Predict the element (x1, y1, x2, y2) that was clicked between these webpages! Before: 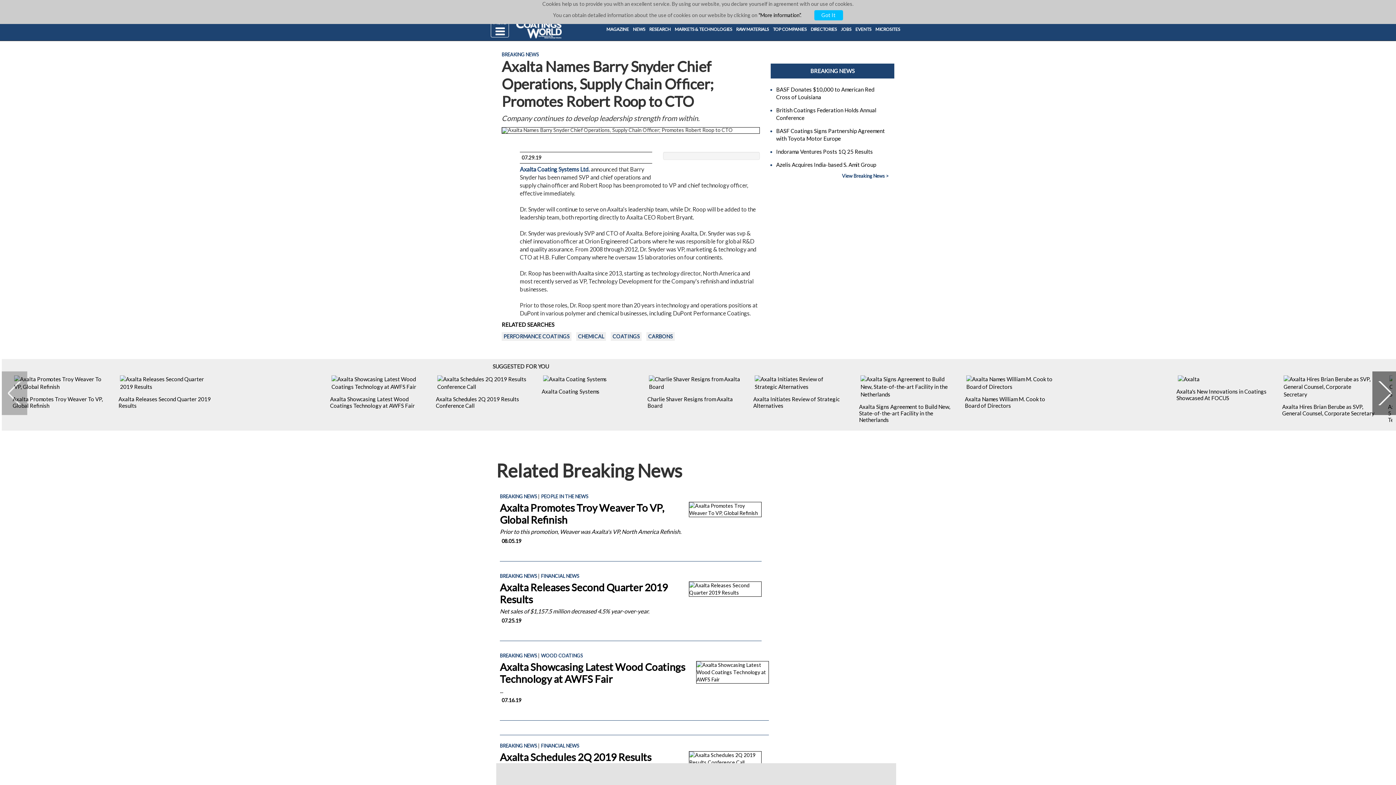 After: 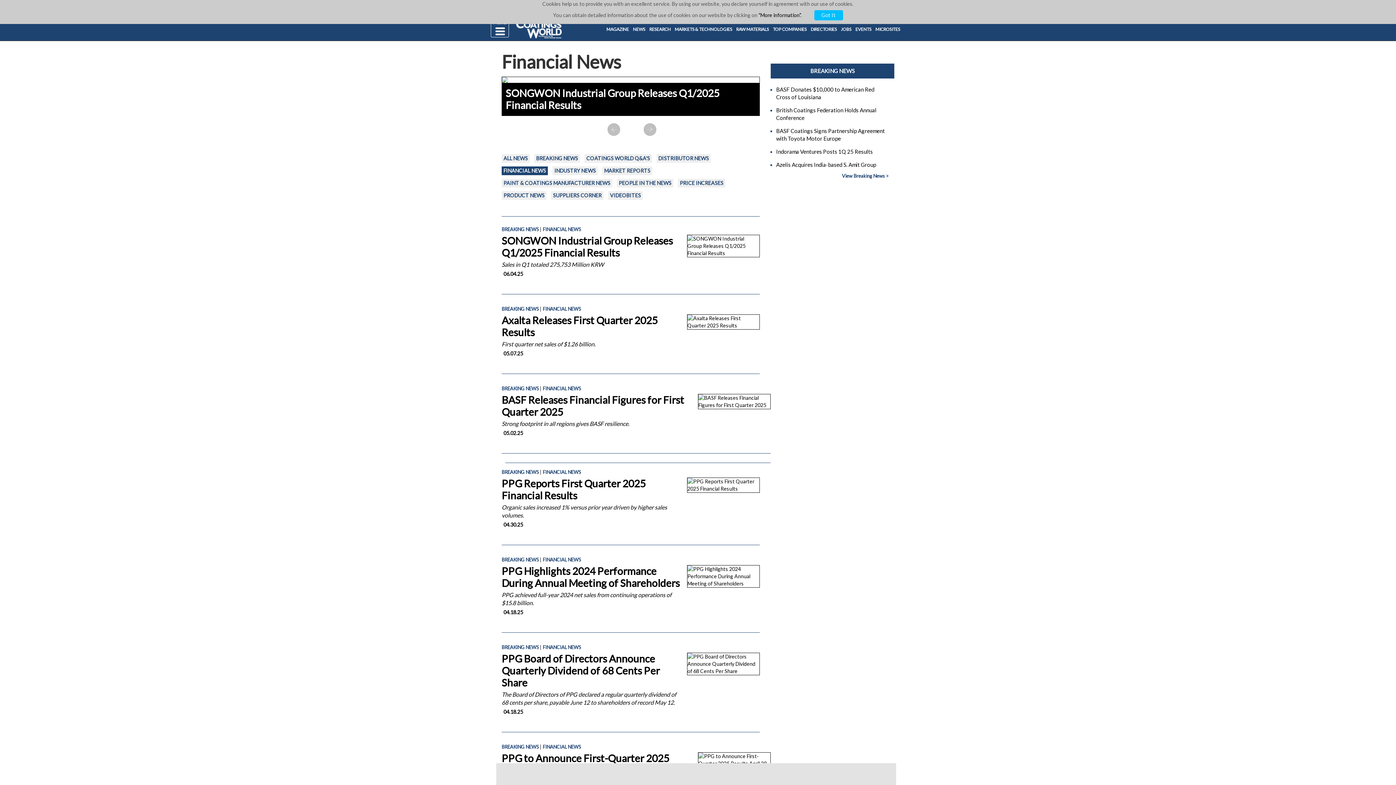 Action: label: FINANCIAL NEWS bbox: (541, 573, 579, 579)